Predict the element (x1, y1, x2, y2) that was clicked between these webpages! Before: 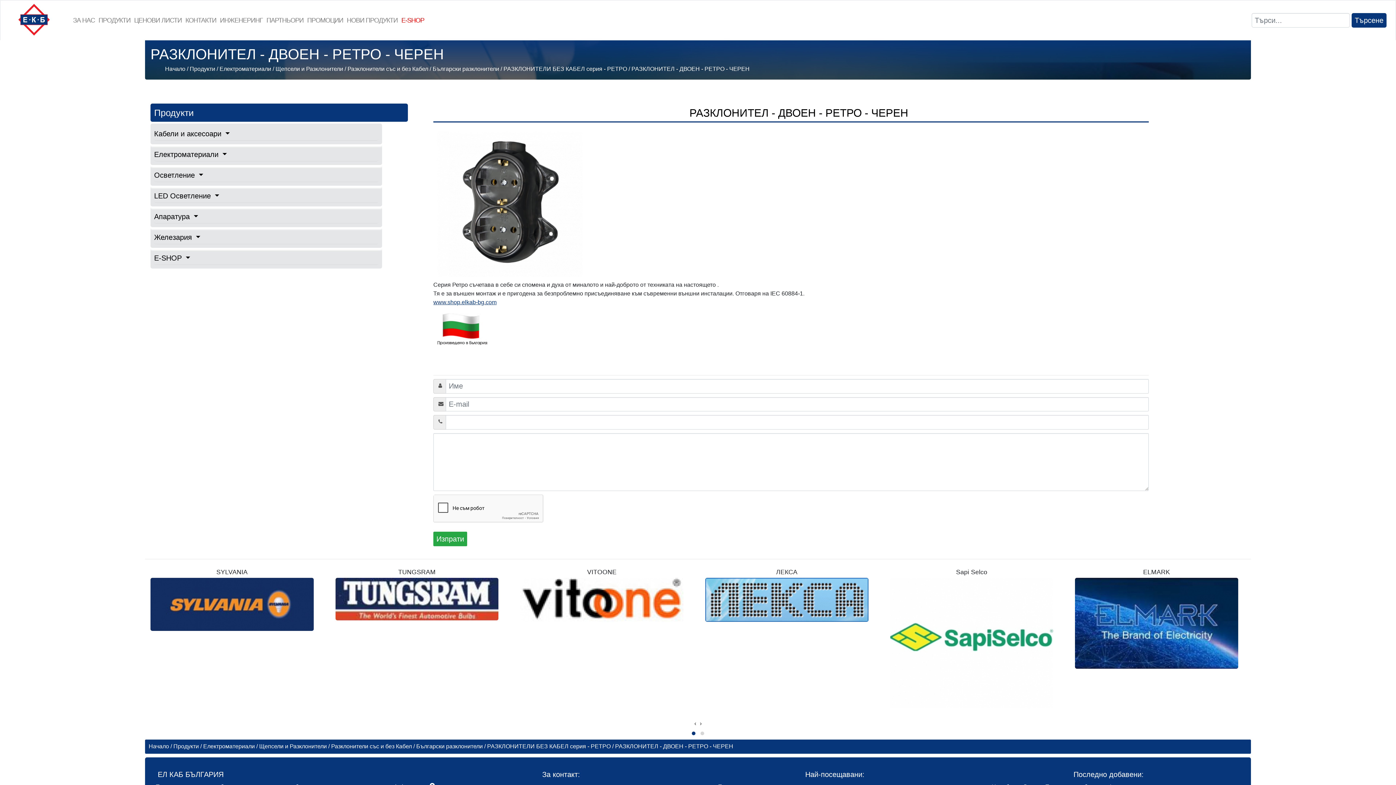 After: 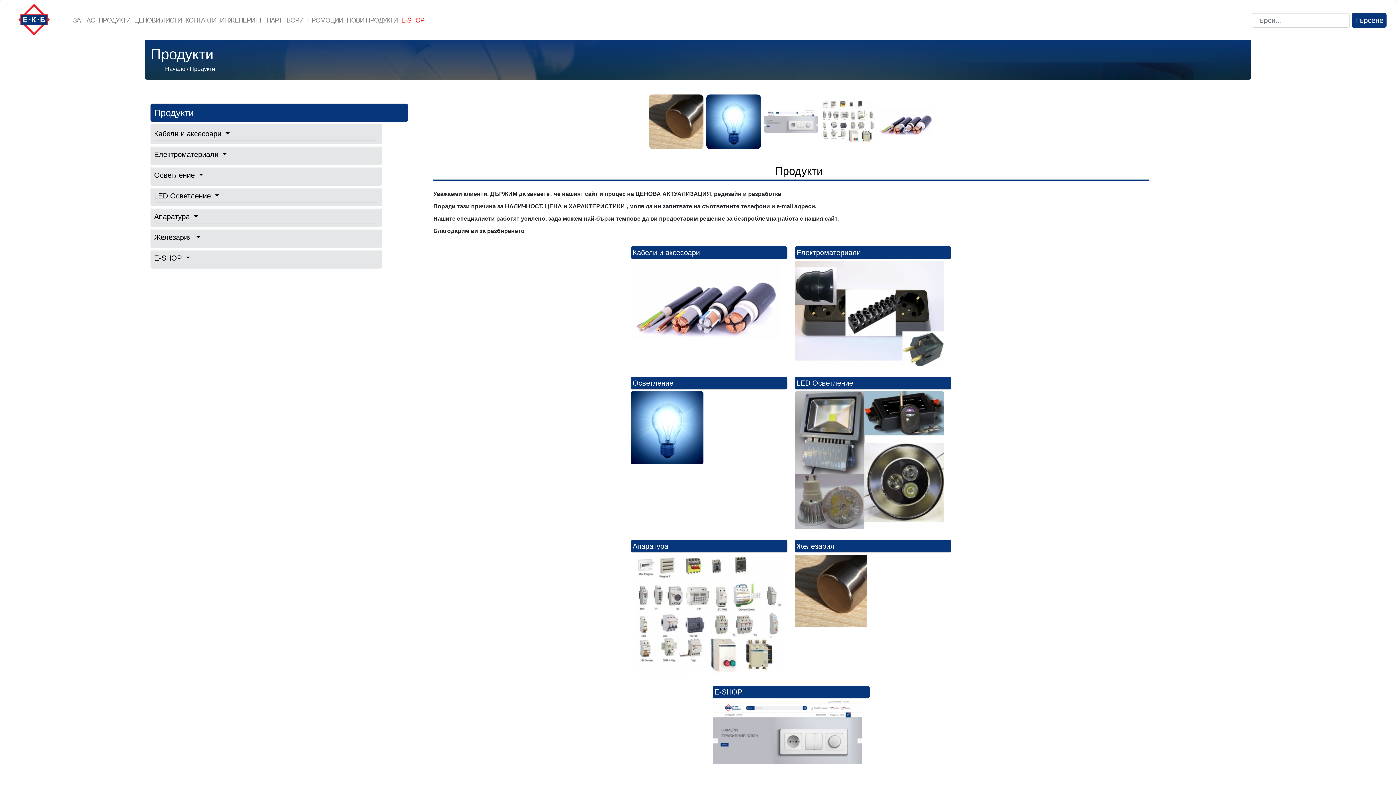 Action: label: Продукти bbox: (189, 65, 215, 72)